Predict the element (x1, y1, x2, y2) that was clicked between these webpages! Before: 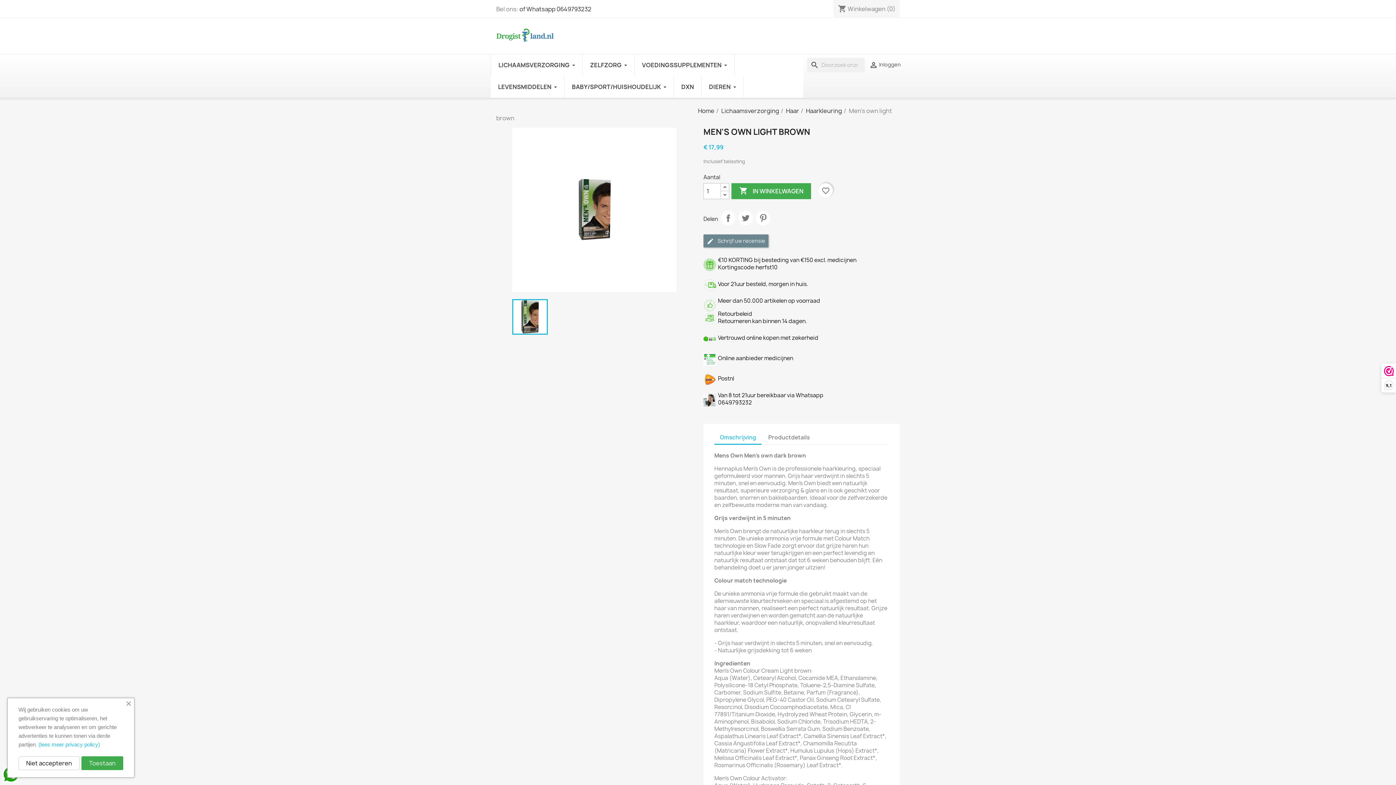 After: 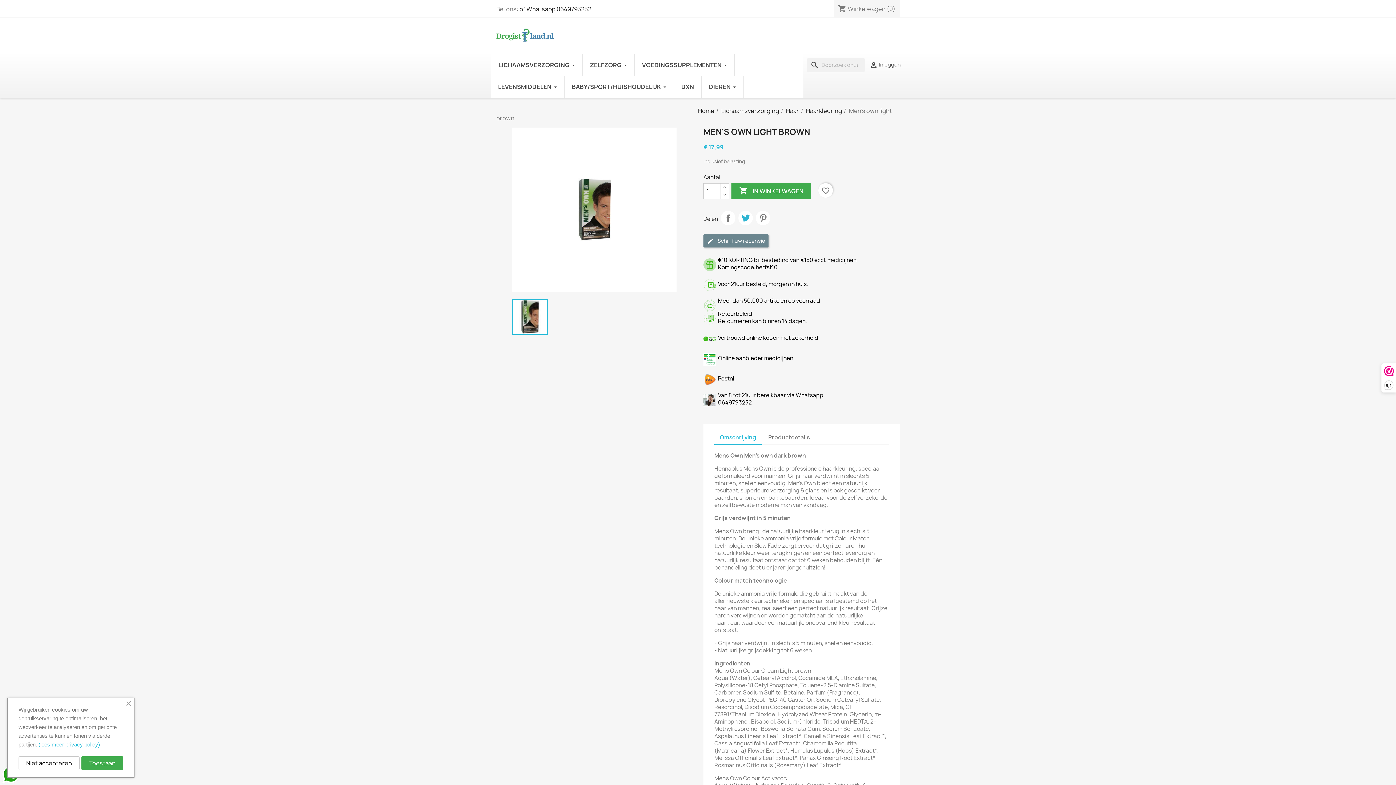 Action: label: Tweet bbox: (738, 211, 753, 225)